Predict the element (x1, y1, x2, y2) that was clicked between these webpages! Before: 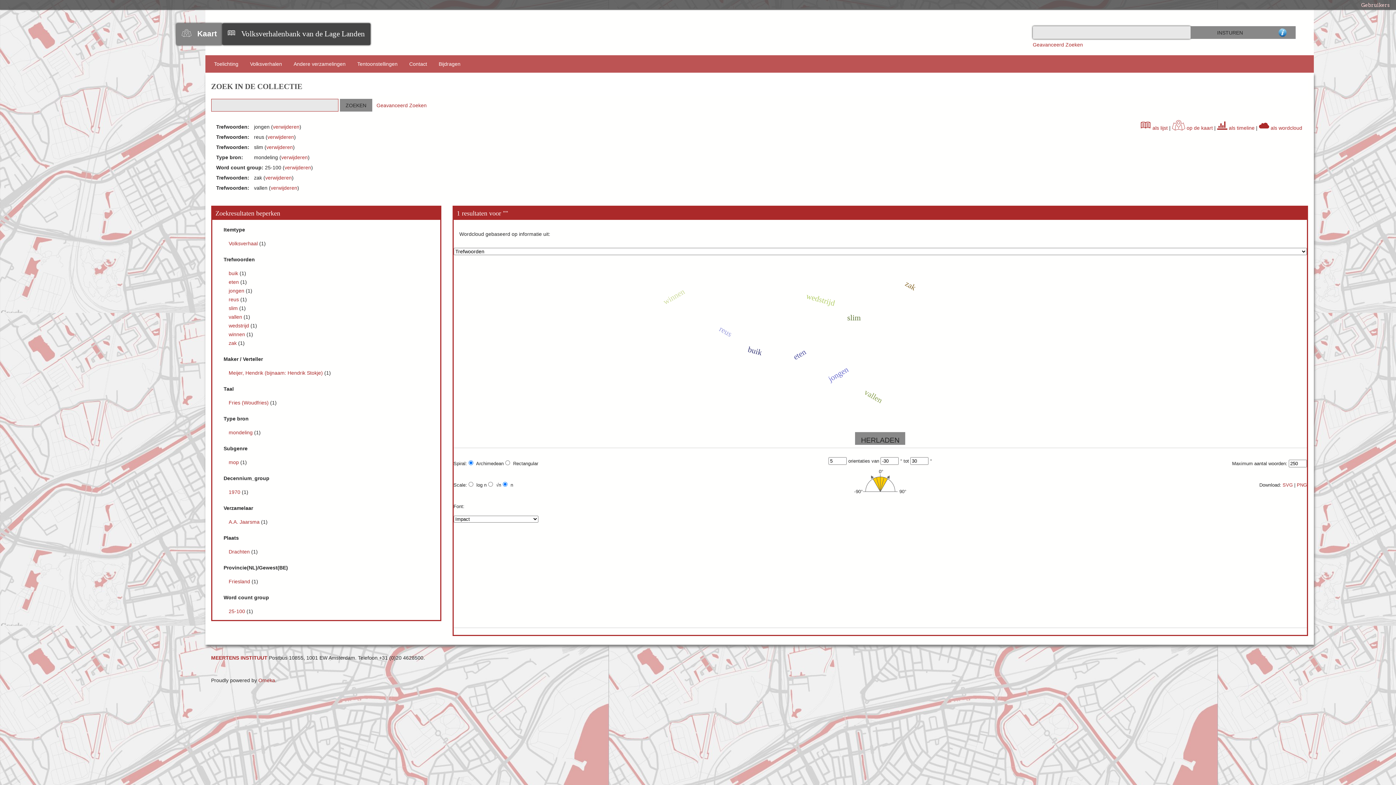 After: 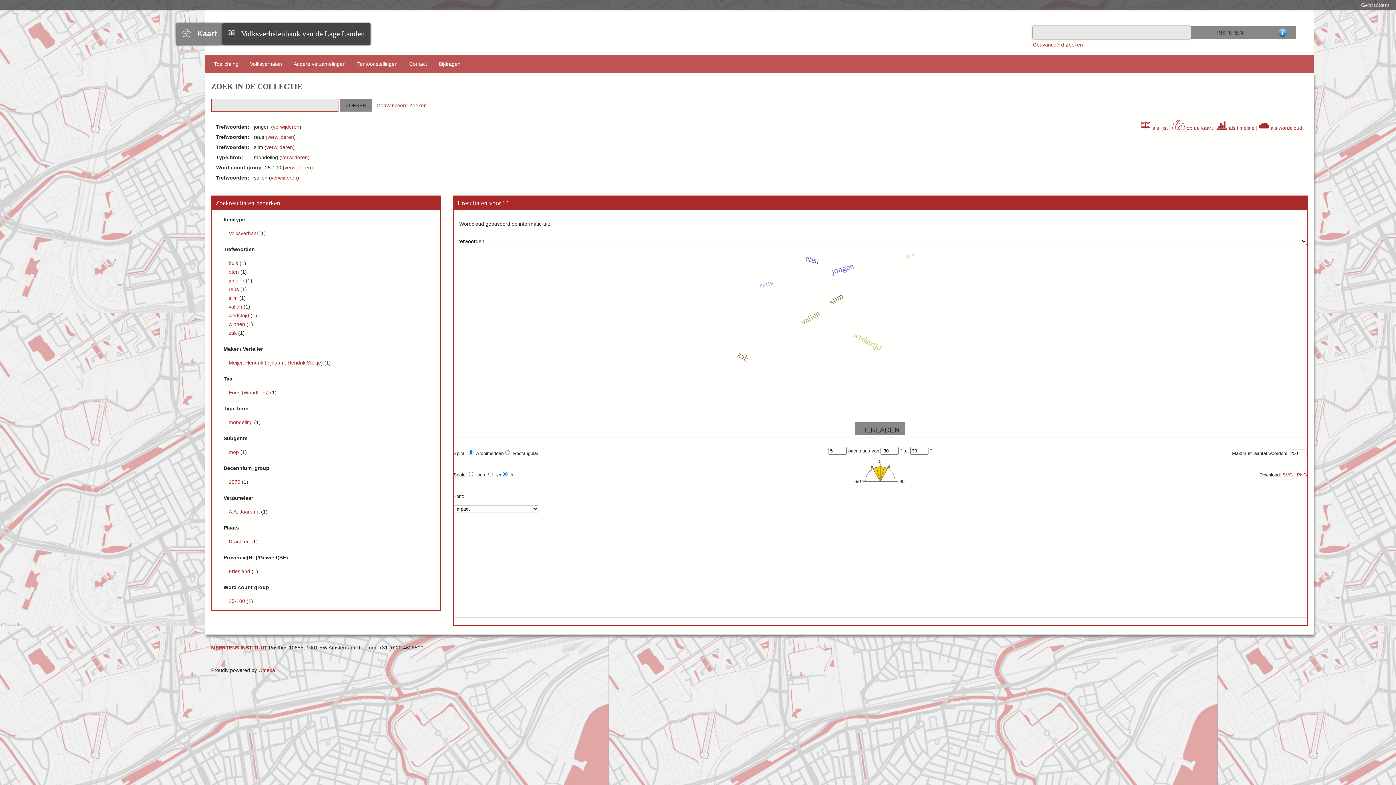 Action: bbox: (265, 175, 291, 180) label: verwijderen